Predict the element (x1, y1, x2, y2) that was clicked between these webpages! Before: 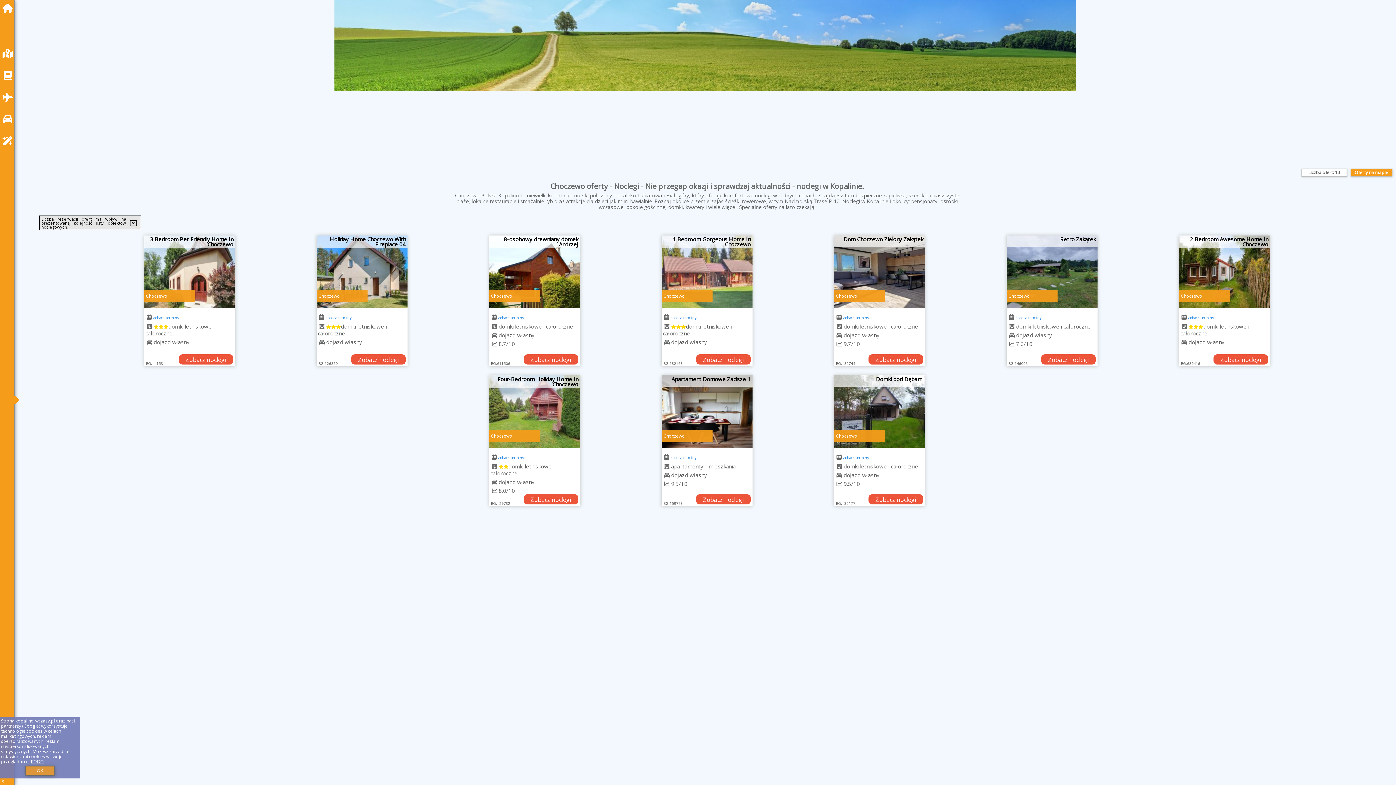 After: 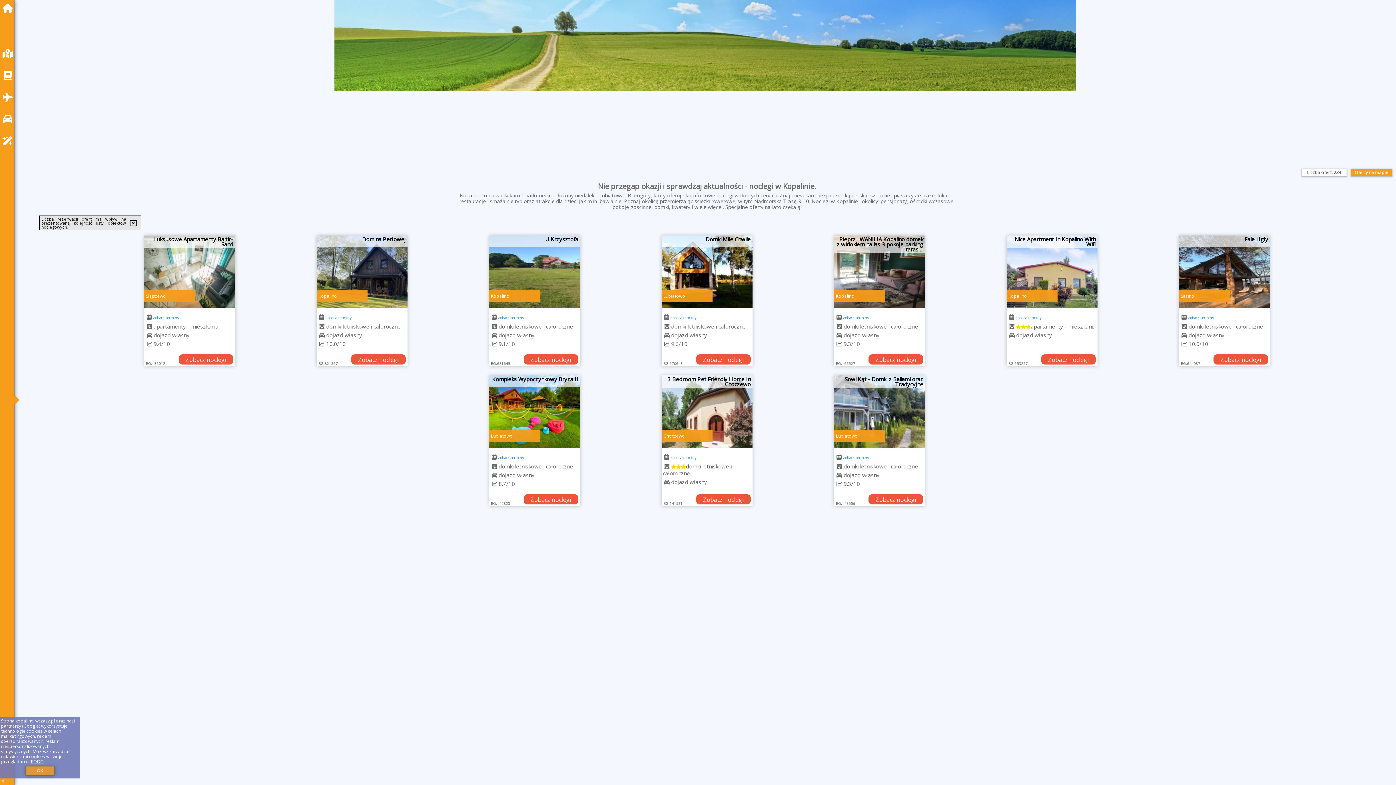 Action: bbox: (2, 3, 16, 12)